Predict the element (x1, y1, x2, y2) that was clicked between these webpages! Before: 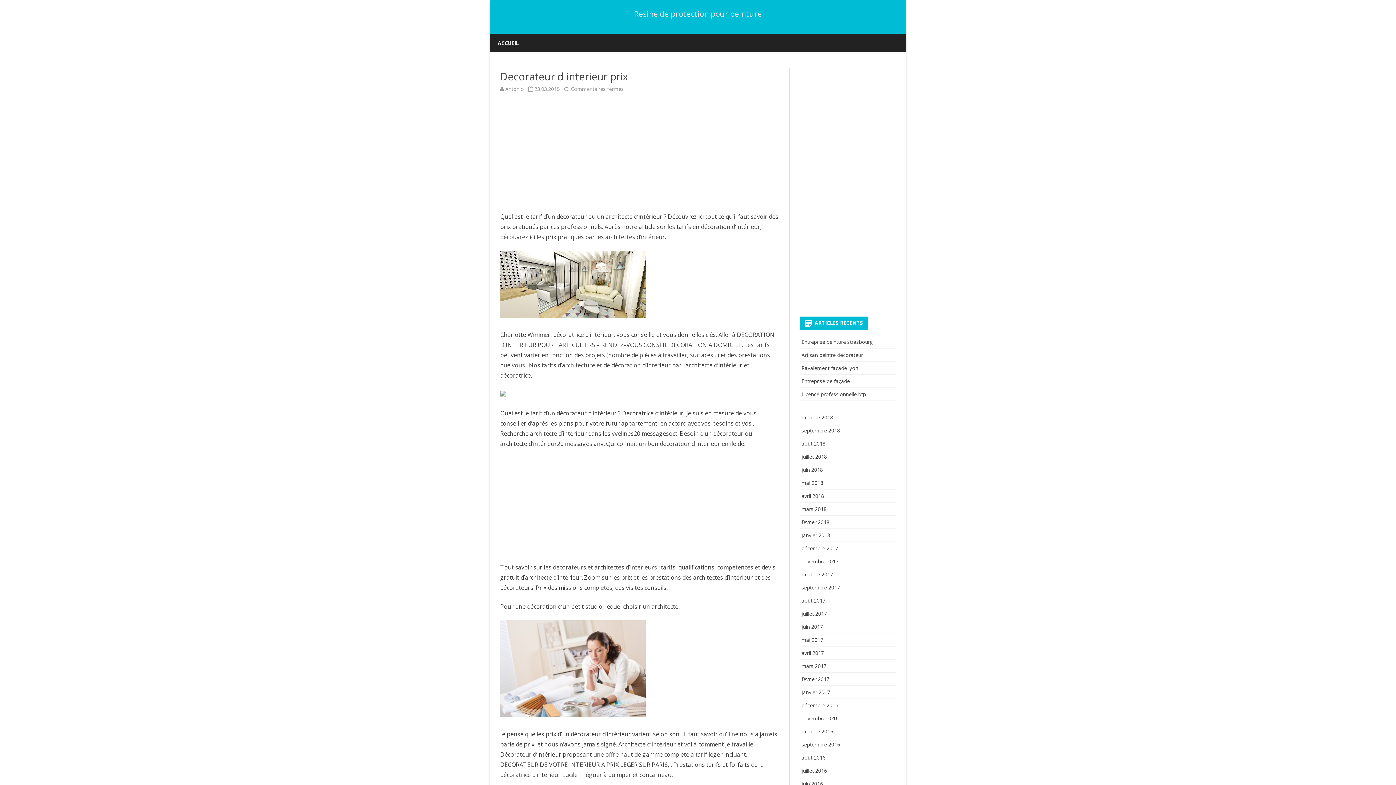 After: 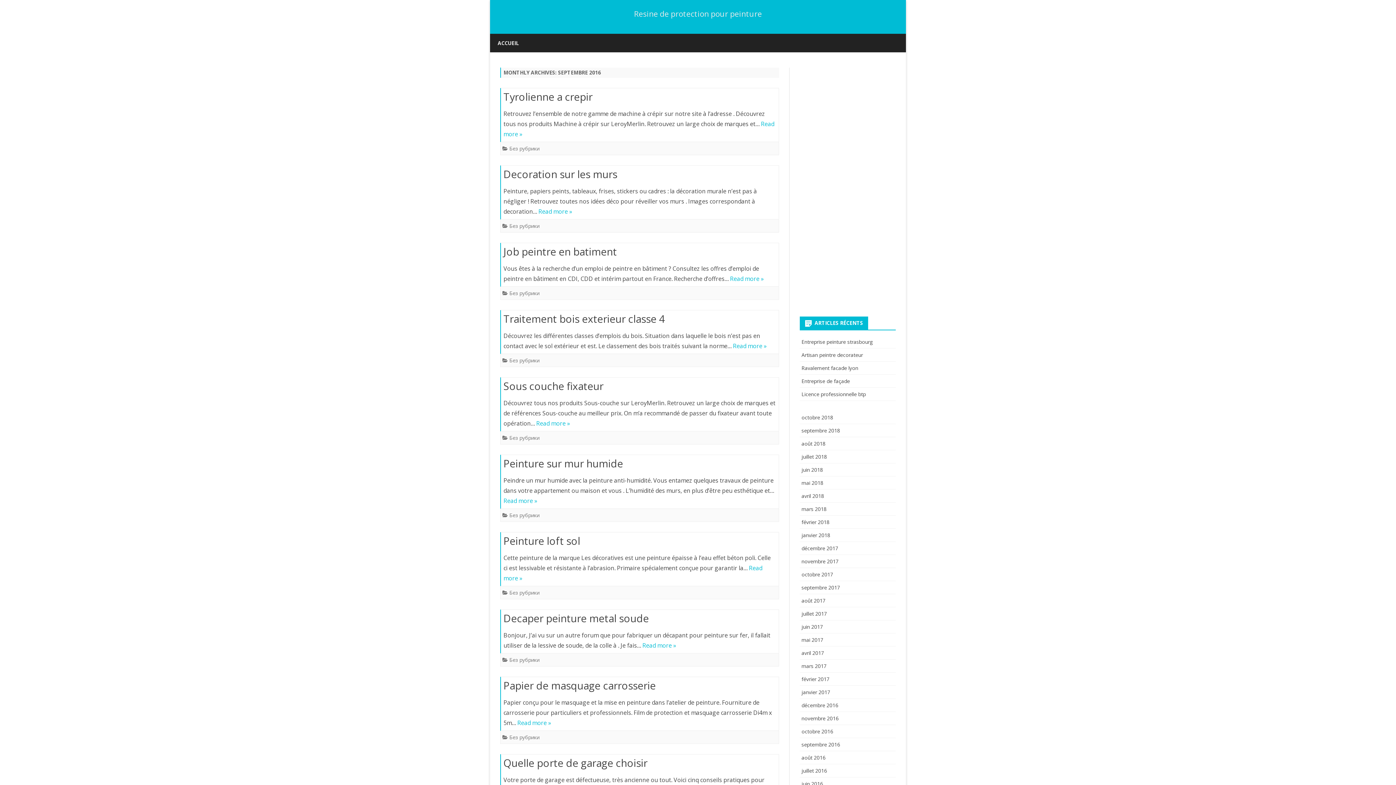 Action: label: septembre 2016 bbox: (801, 741, 840, 748)